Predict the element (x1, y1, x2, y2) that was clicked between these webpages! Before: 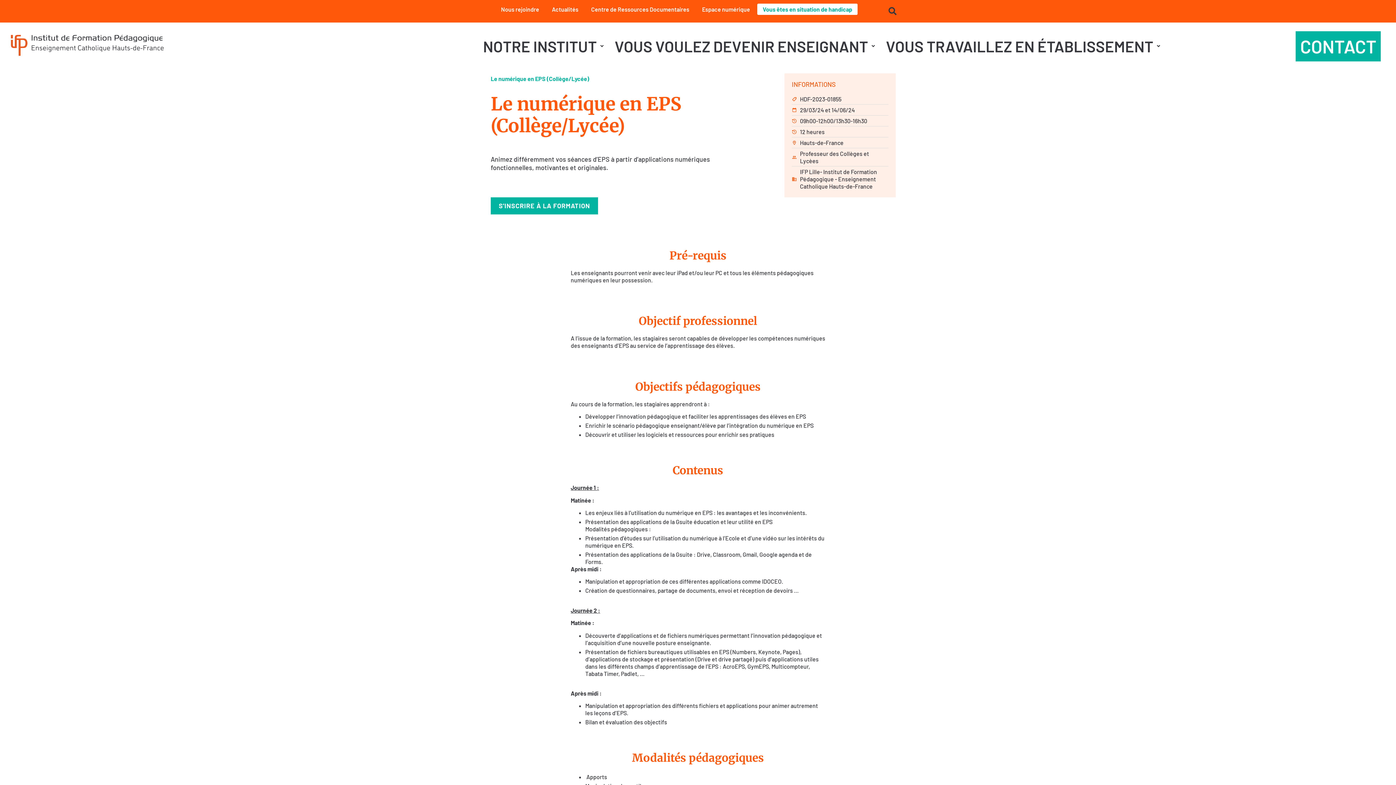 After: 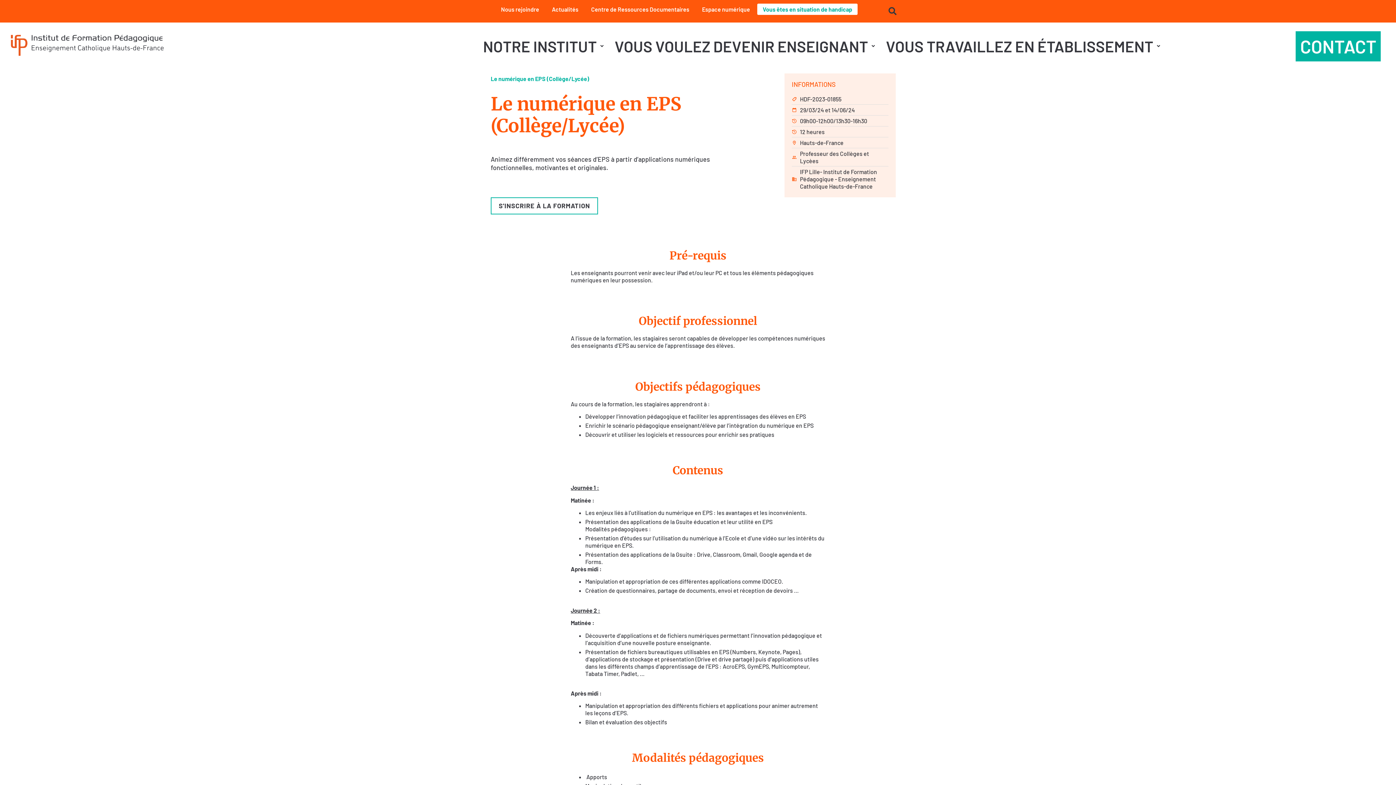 Action: label: S'INSCRIRE À LA FORMATION bbox: (490, 197, 598, 214)